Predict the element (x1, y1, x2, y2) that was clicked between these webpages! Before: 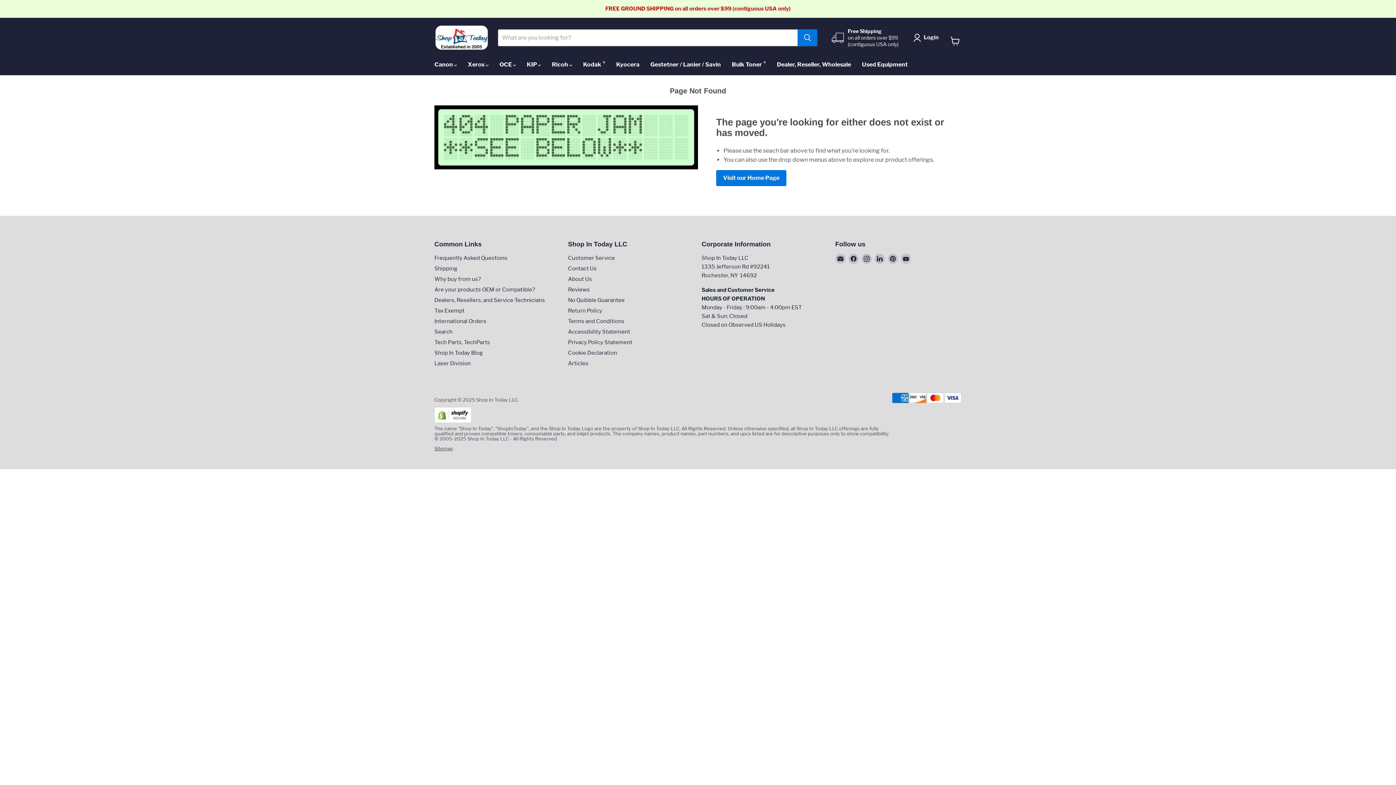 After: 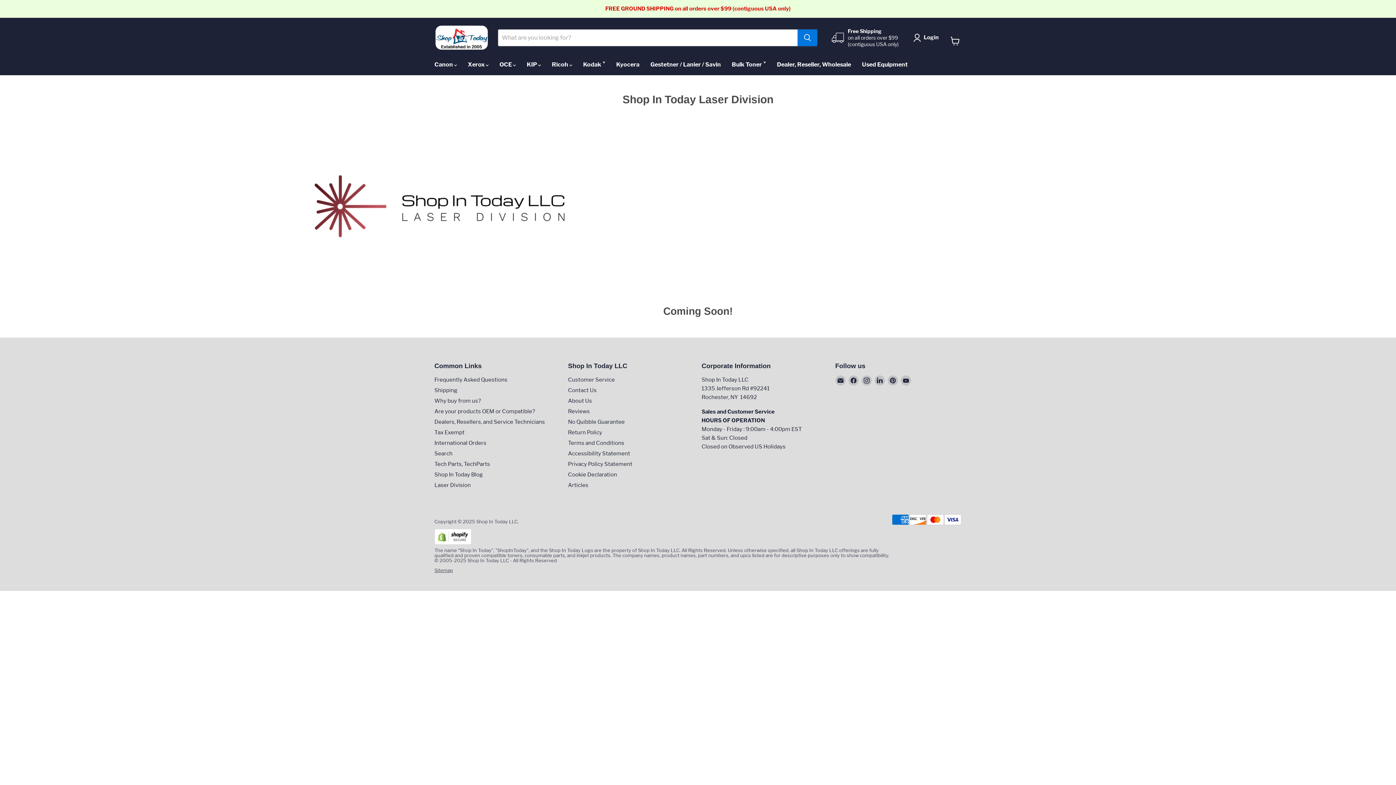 Action: bbox: (434, 360, 470, 366) label: Laser Division